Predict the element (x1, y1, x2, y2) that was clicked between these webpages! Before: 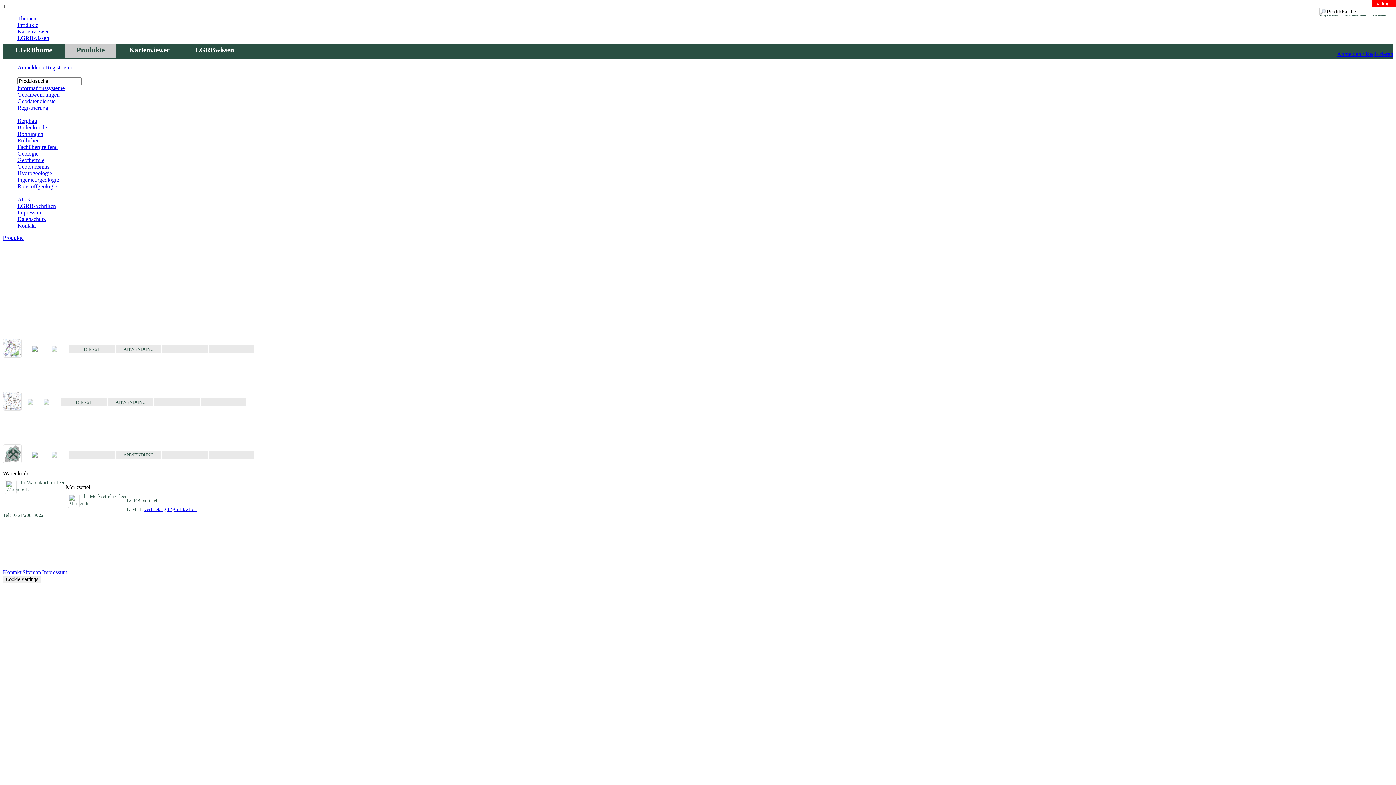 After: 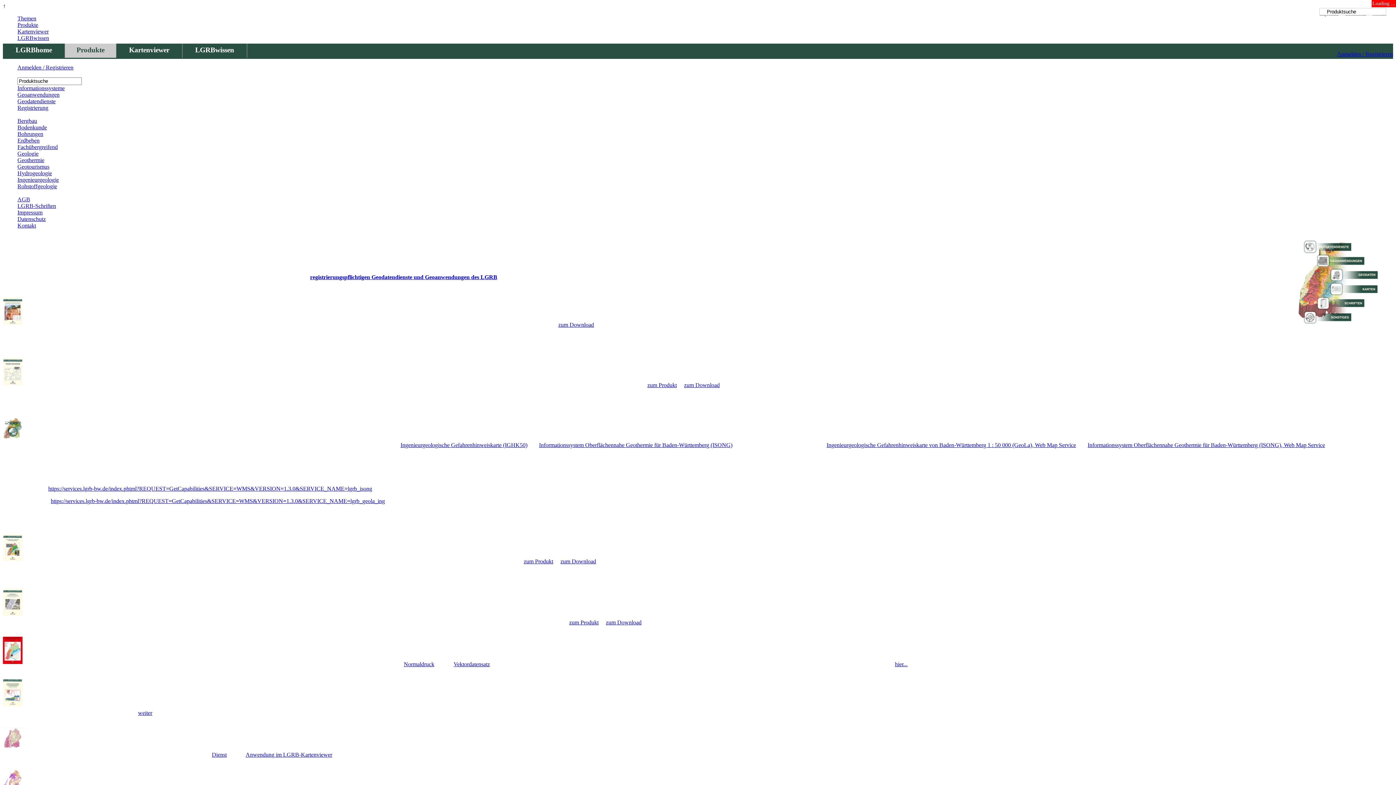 Action: bbox: (76, 46, 104, 53) label: Produkte